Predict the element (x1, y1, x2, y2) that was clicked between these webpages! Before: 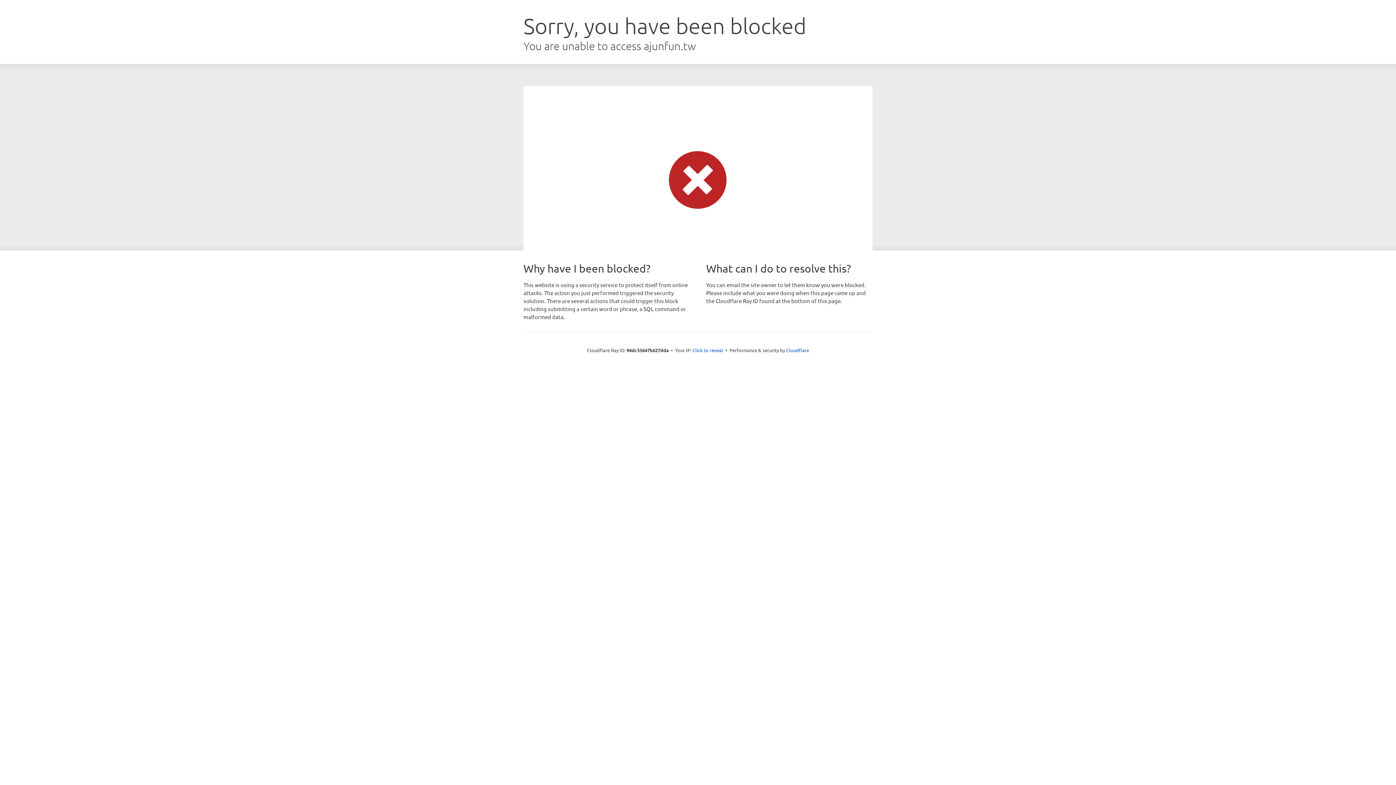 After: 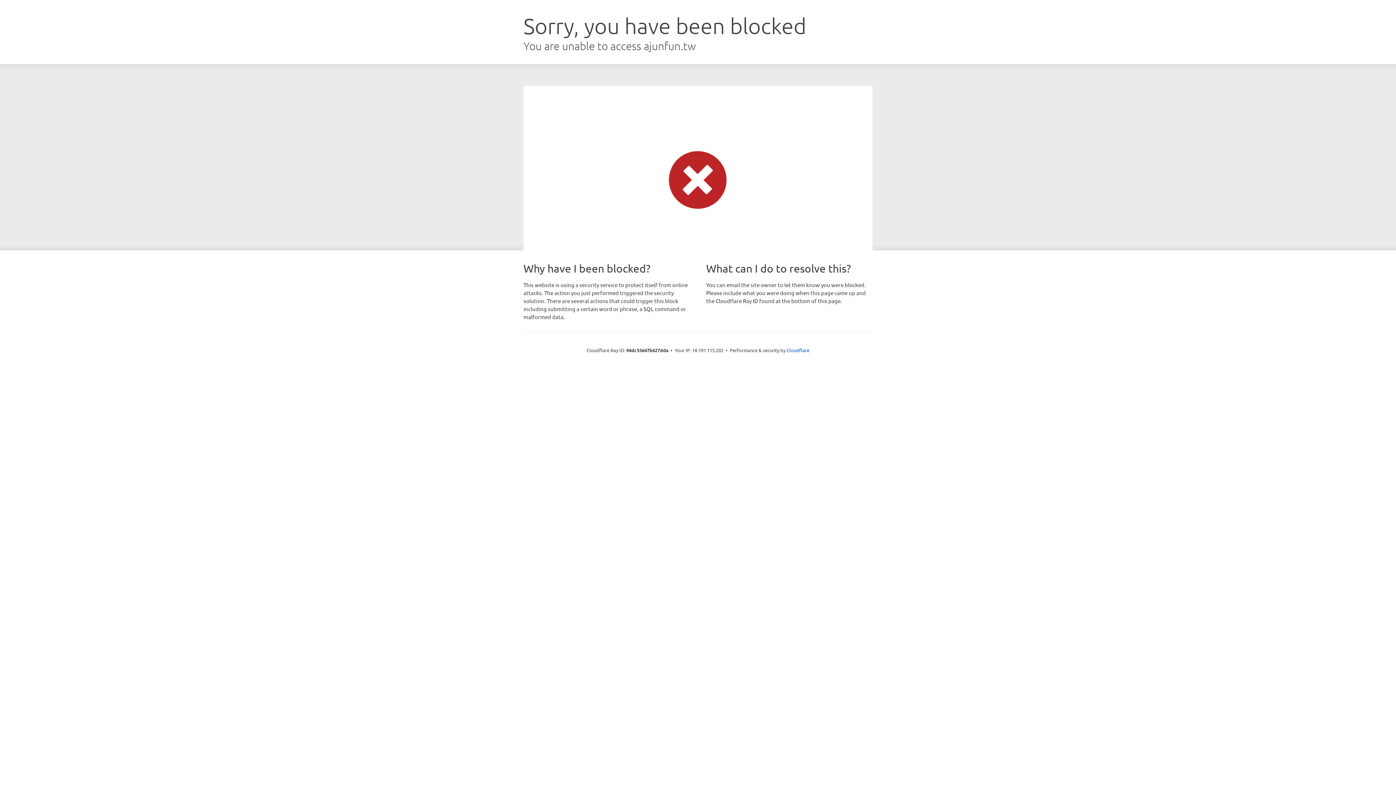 Action: bbox: (692, 346, 723, 353) label: Click to reveal